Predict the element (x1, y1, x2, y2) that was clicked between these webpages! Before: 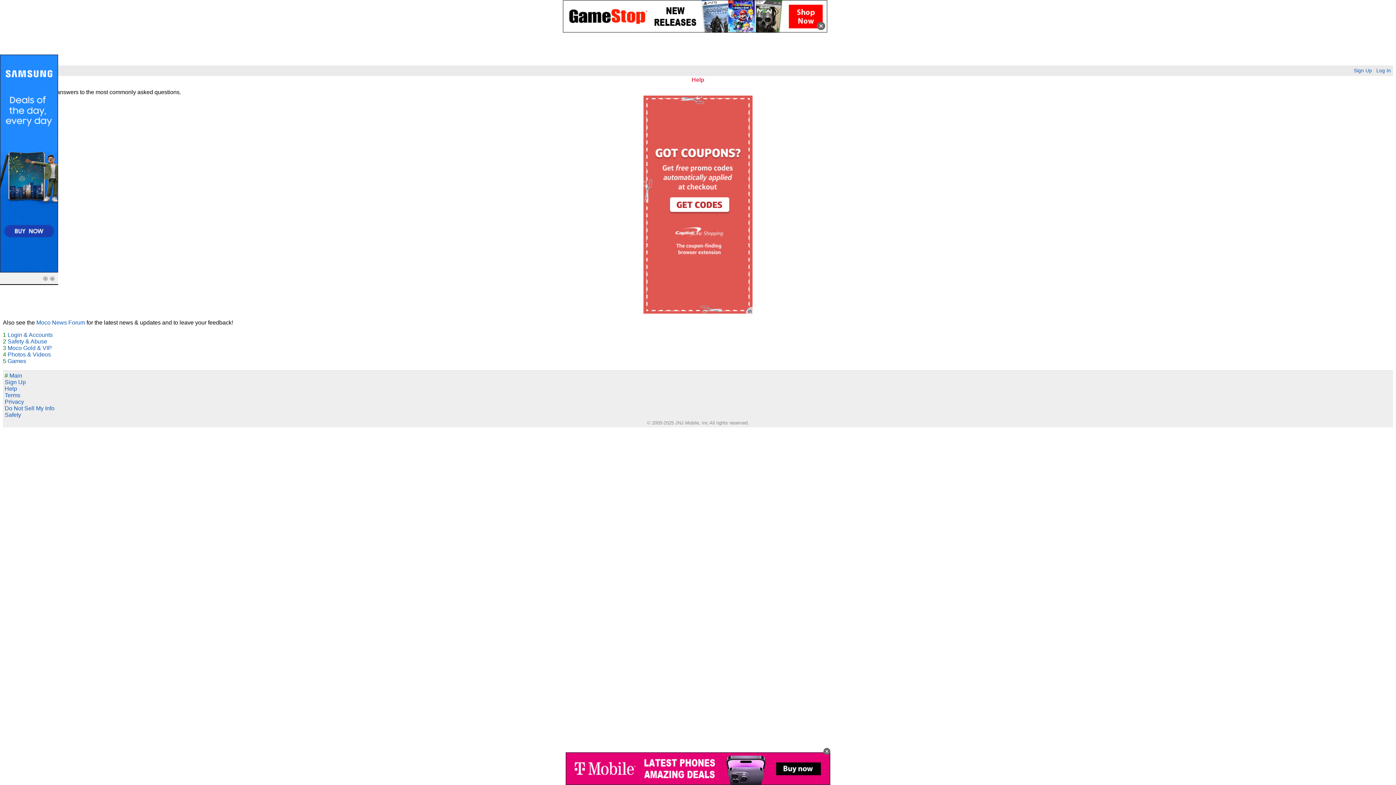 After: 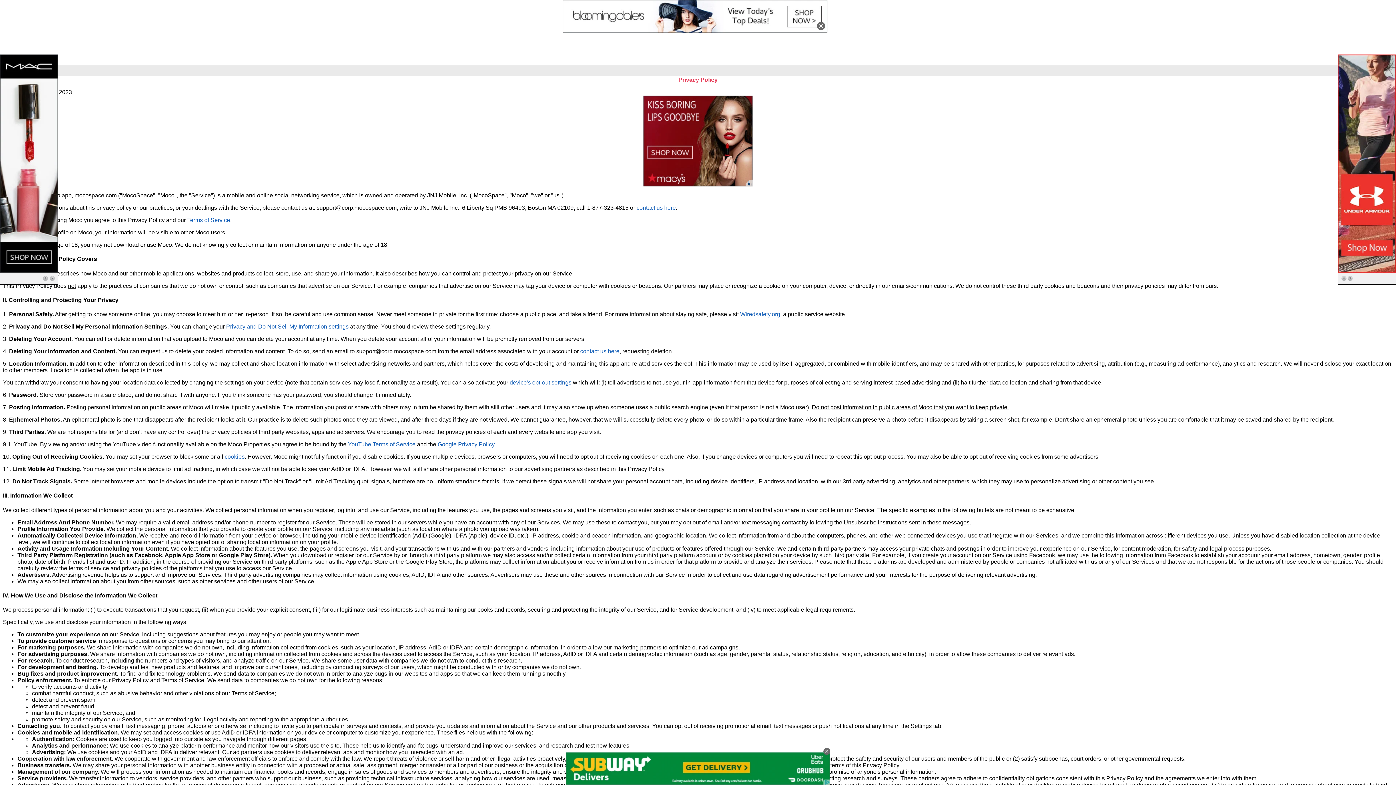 Action: bbox: (4, 398, 24, 405) label: Privacy